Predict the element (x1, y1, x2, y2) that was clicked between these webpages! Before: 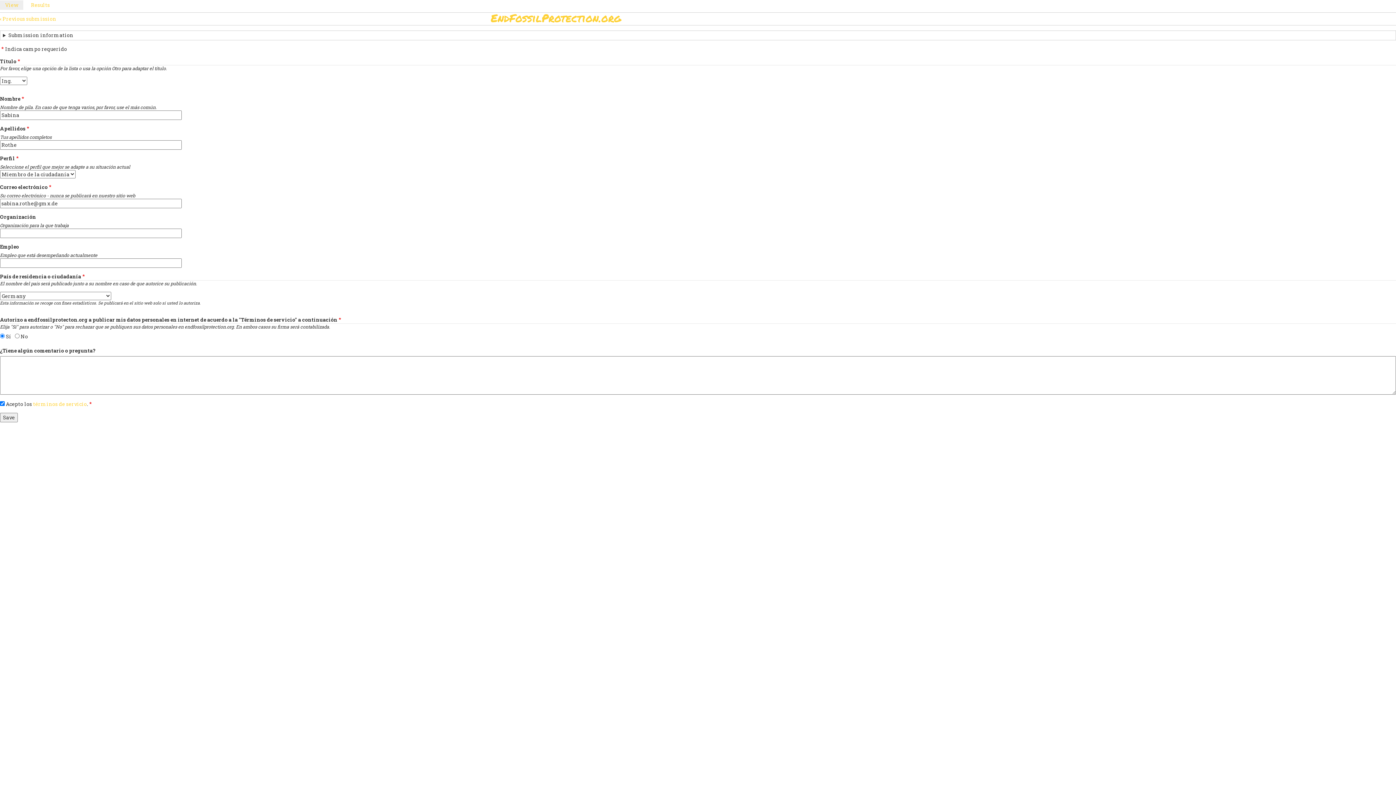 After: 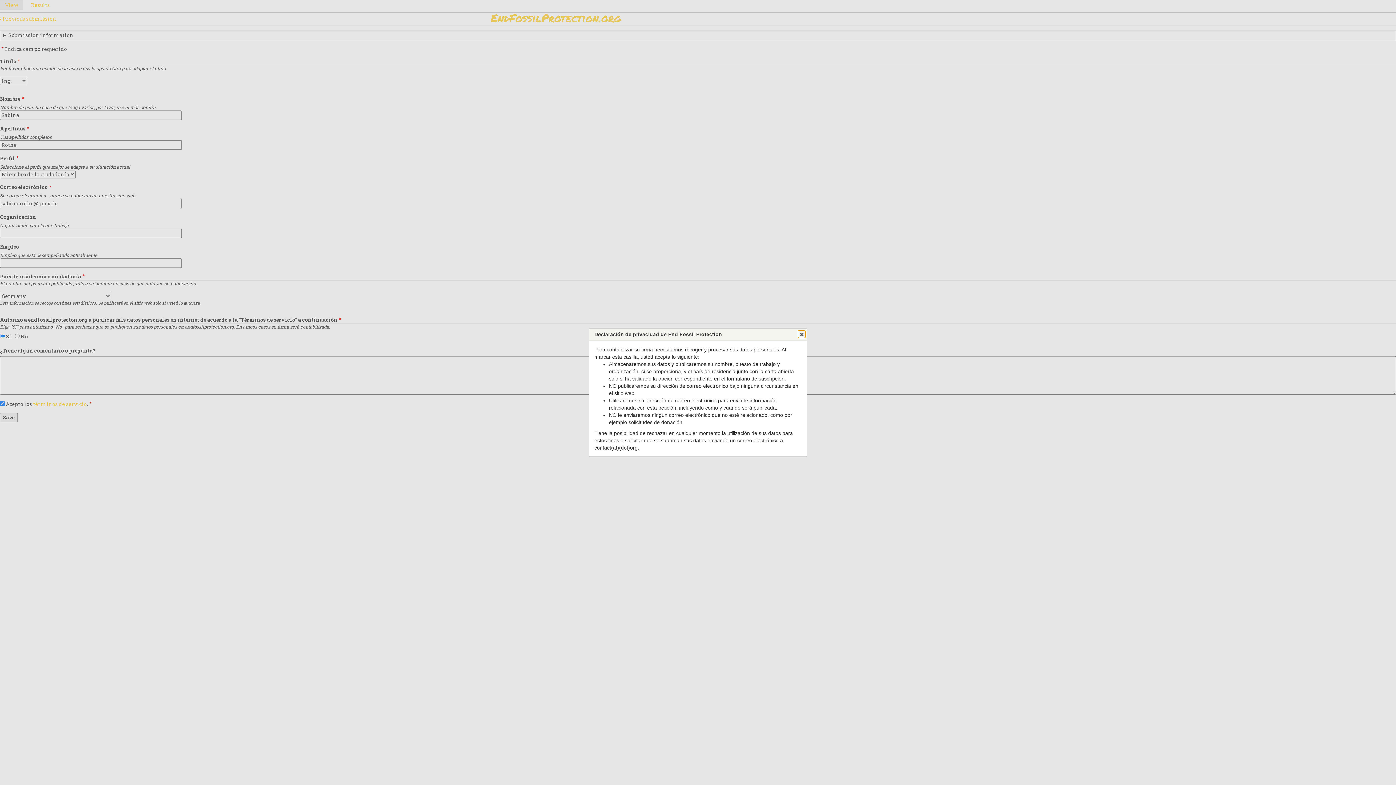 Action: bbox: (33, 400, 86, 407) label: términos de servicio